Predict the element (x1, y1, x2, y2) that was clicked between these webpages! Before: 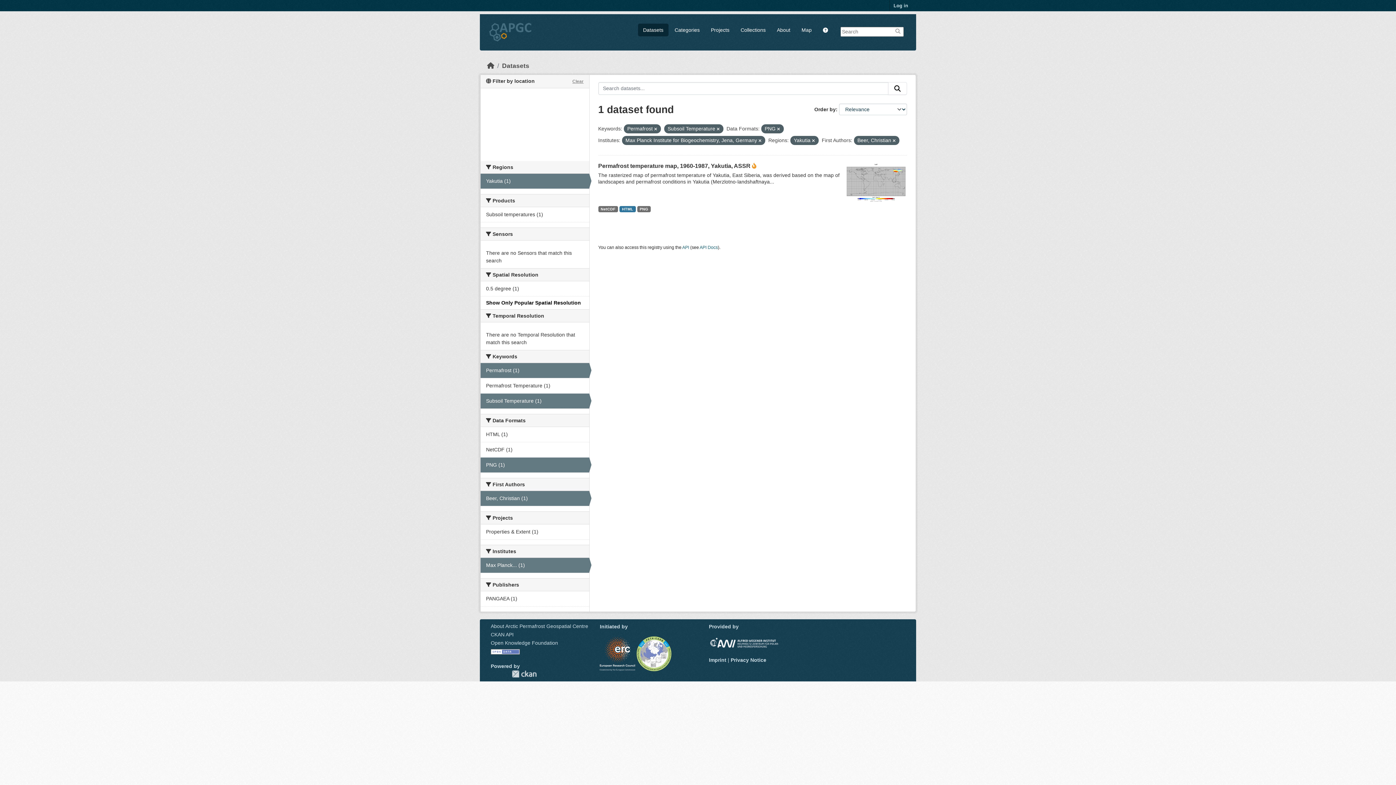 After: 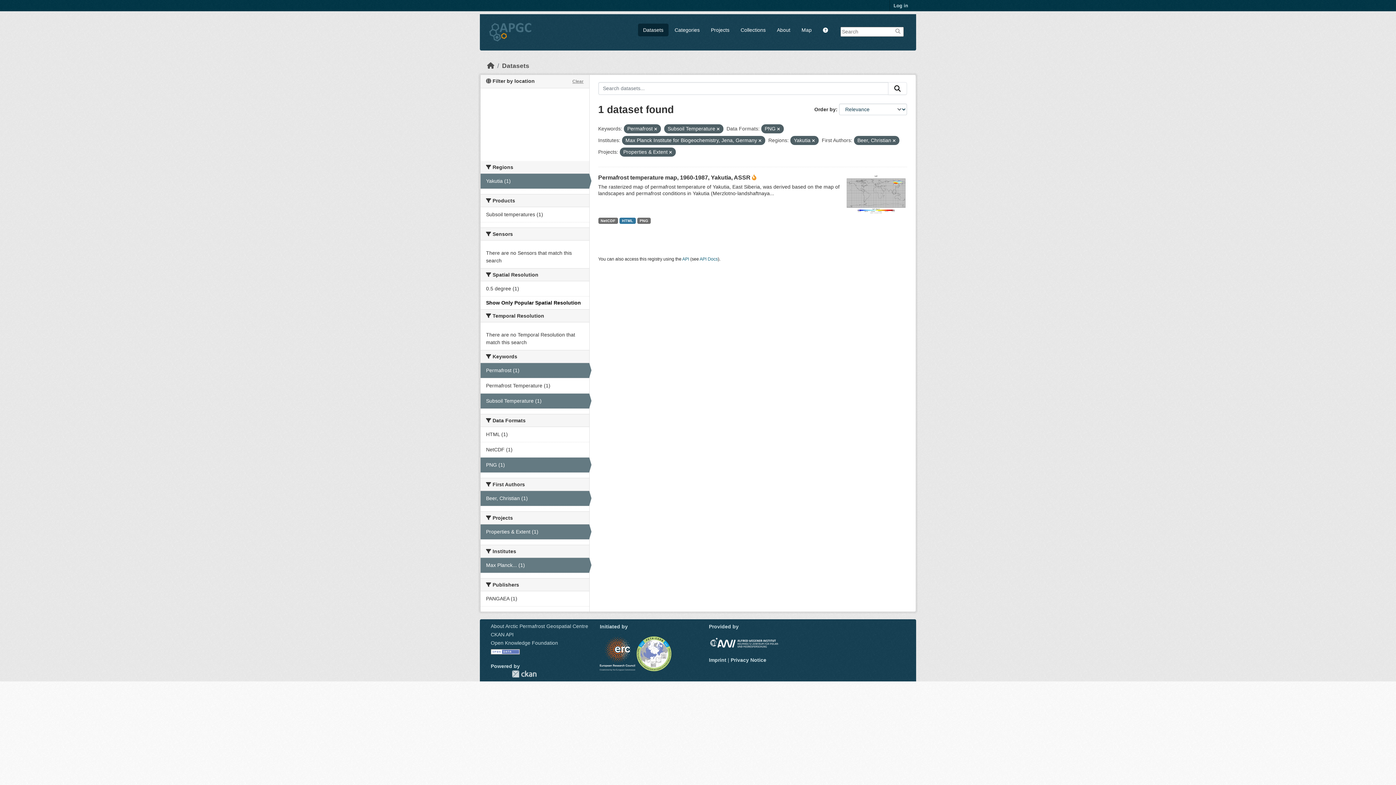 Action: bbox: (480, 524, 589, 539) label: Properties & Extent (1)